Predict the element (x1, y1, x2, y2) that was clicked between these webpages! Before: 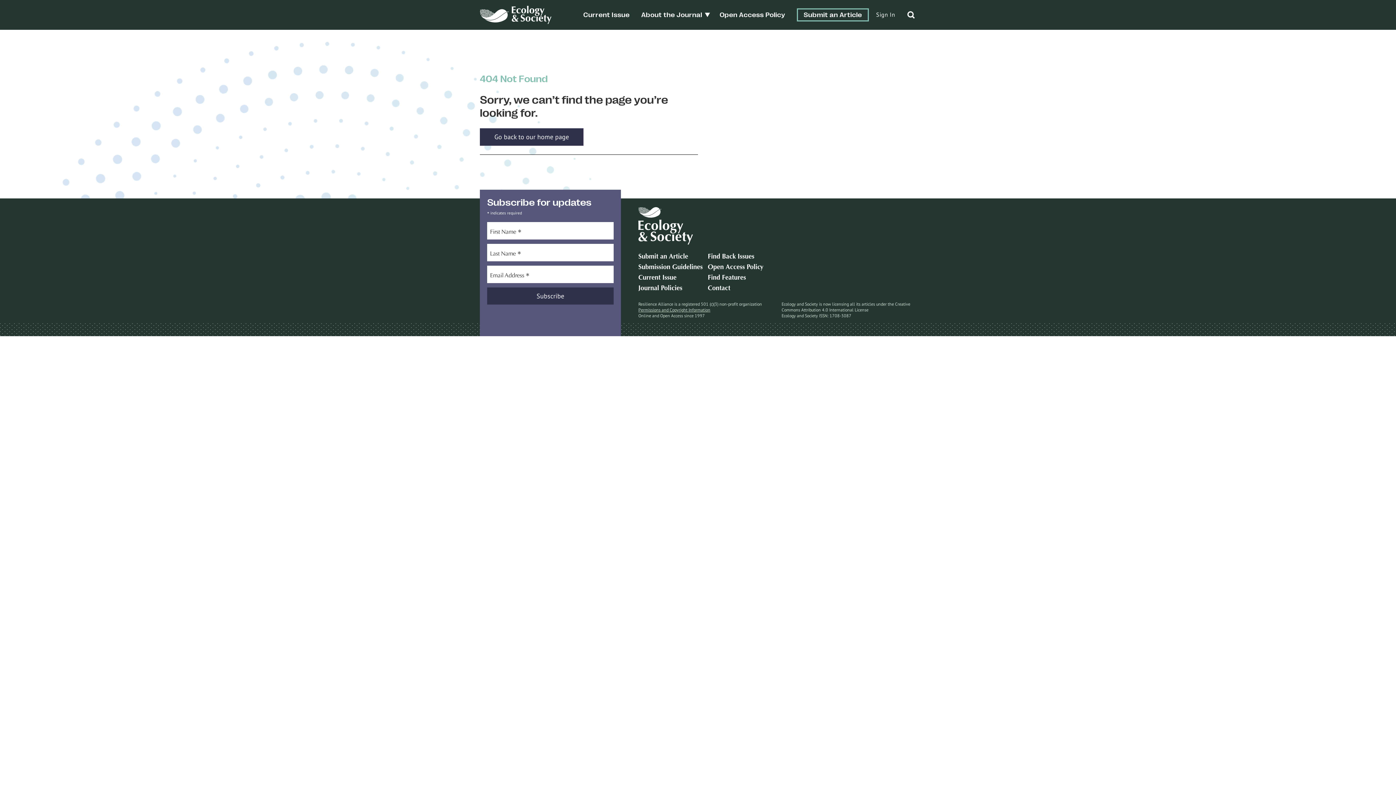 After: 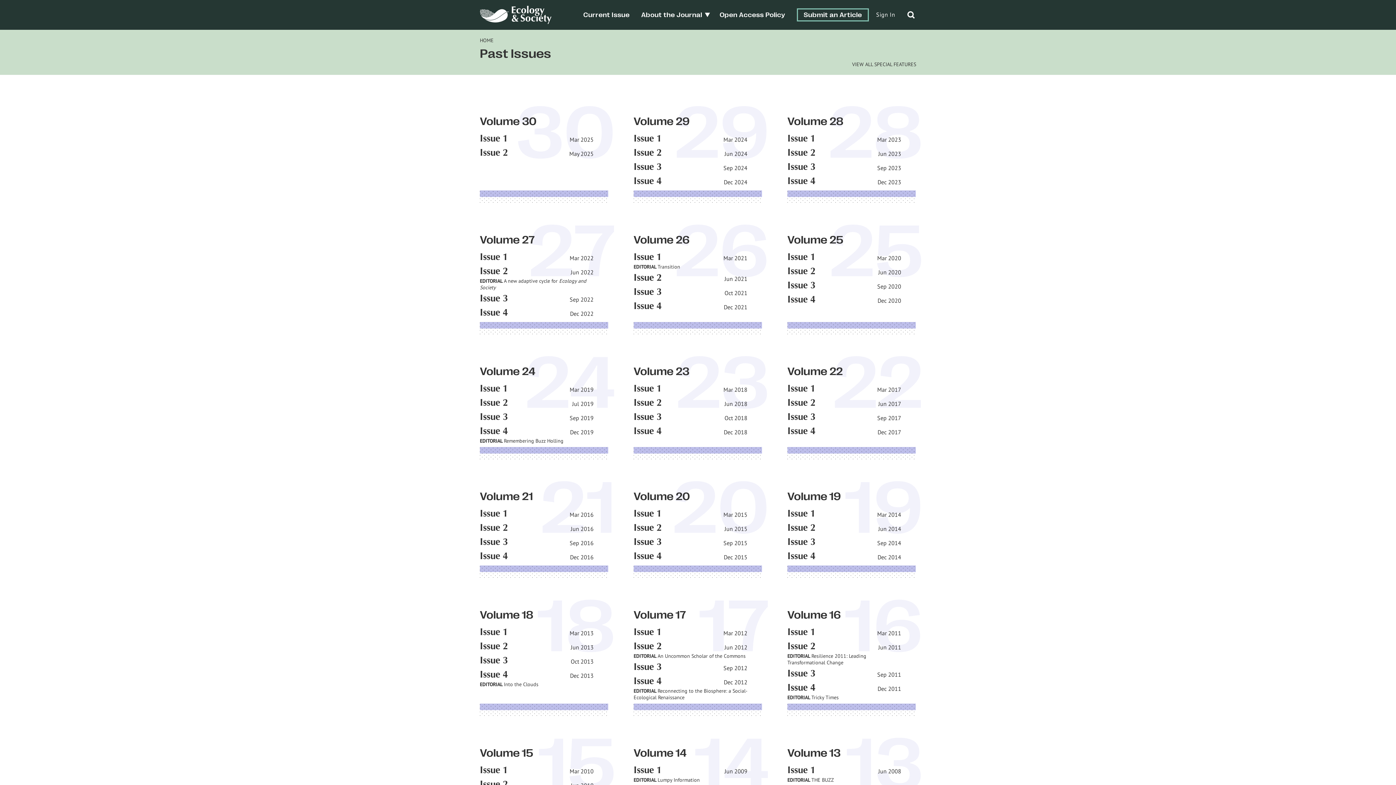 Action: label: Find Back Issues bbox: (708, 253, 754, 260)